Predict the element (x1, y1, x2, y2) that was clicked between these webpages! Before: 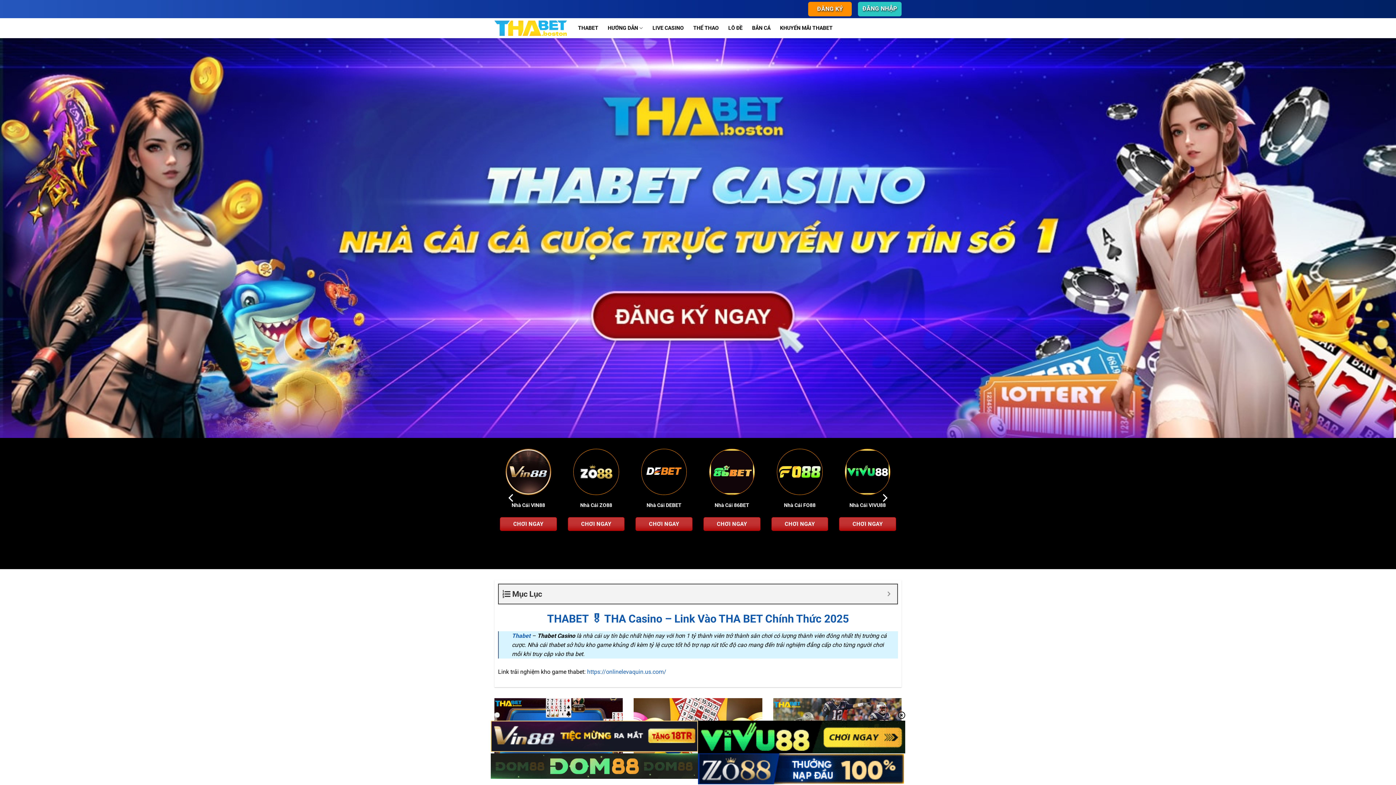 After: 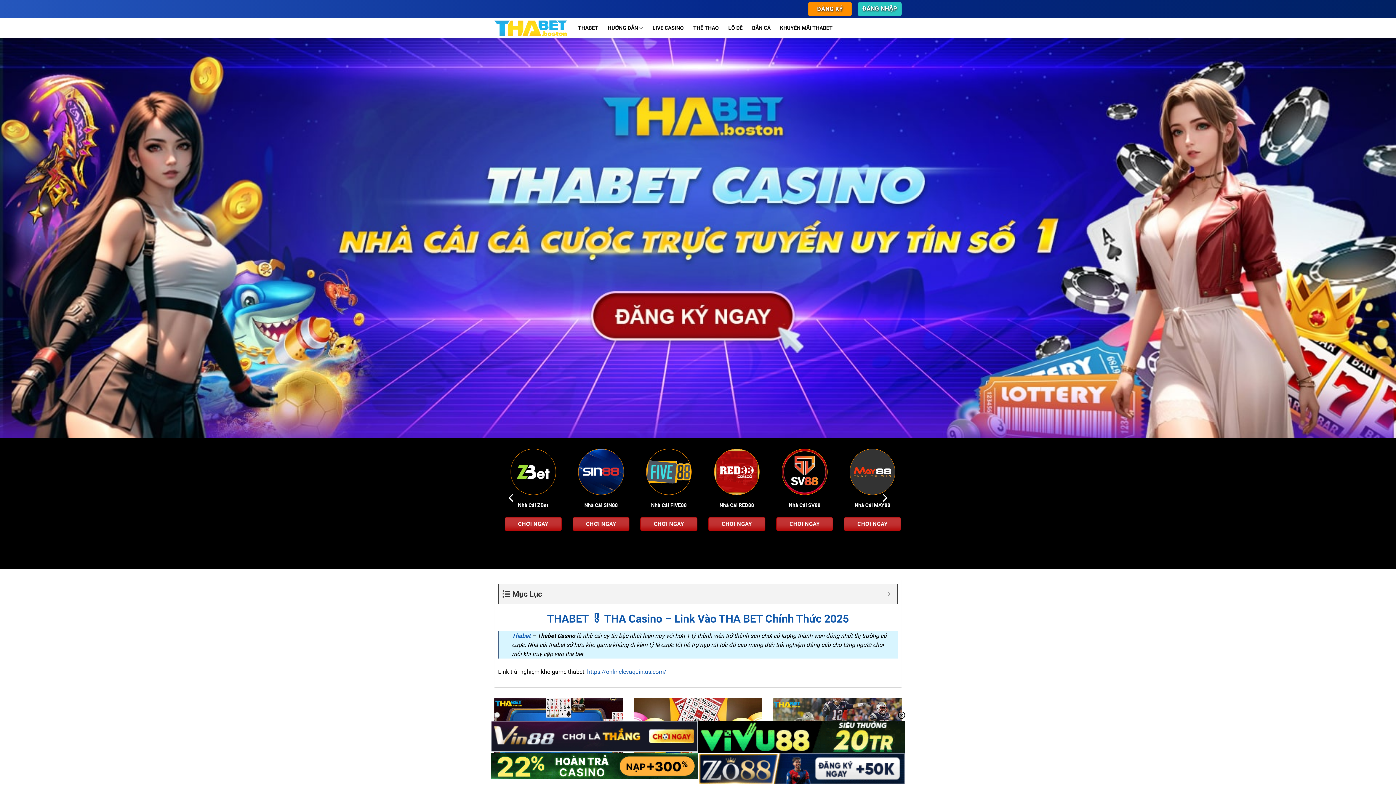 Action: label: https://onlinelevaquin.us.com/ bbox: (587, 668, 666, 675)